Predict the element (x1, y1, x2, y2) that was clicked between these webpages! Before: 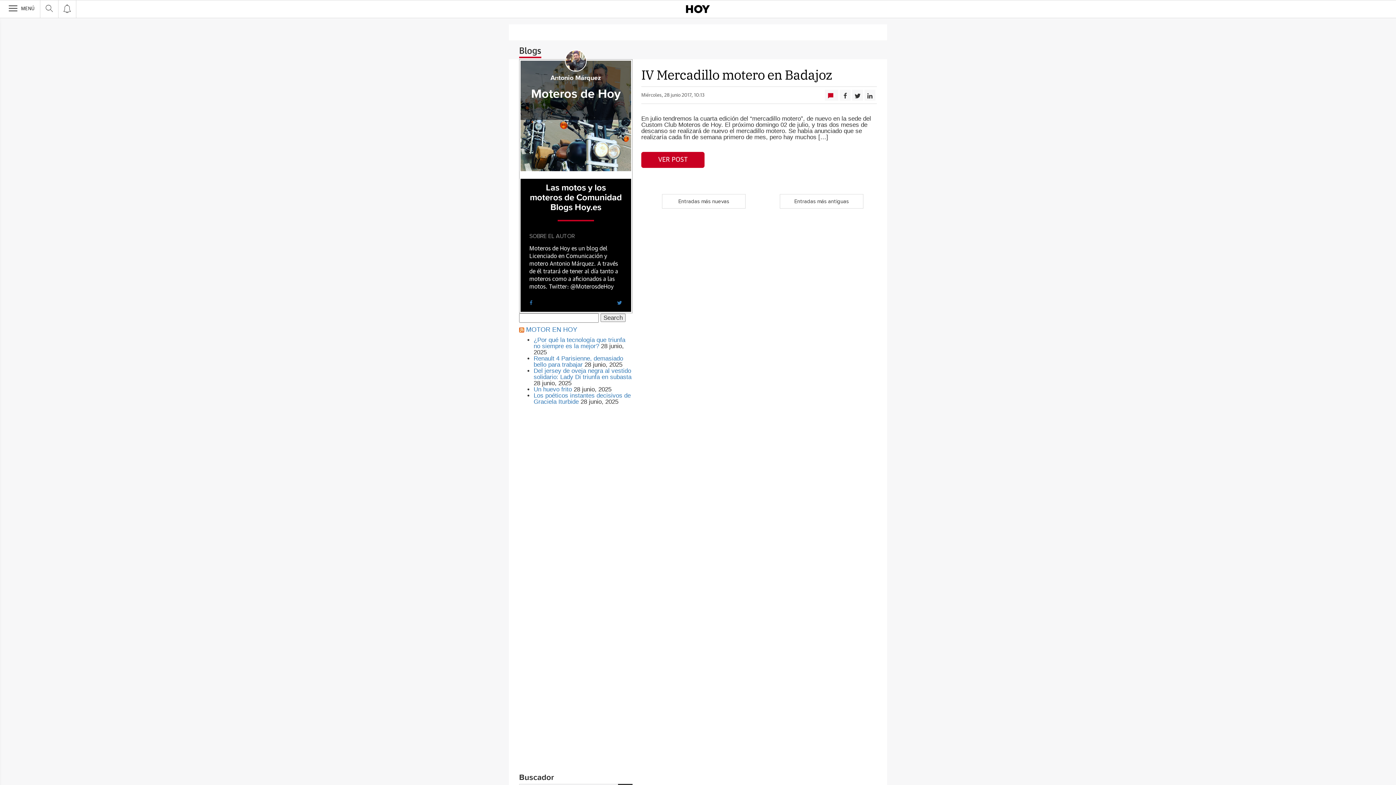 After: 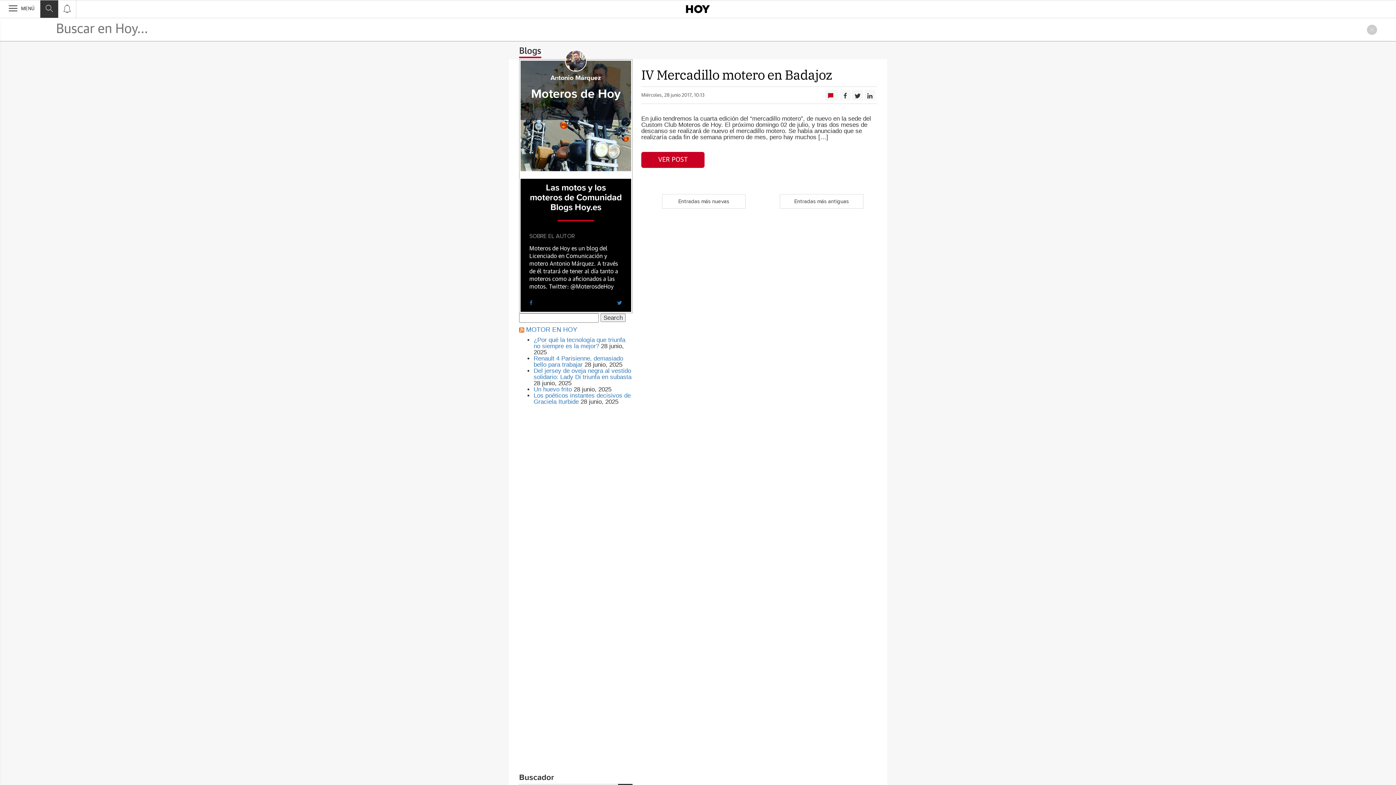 Action: bbox: (40, 0, 58, 17)